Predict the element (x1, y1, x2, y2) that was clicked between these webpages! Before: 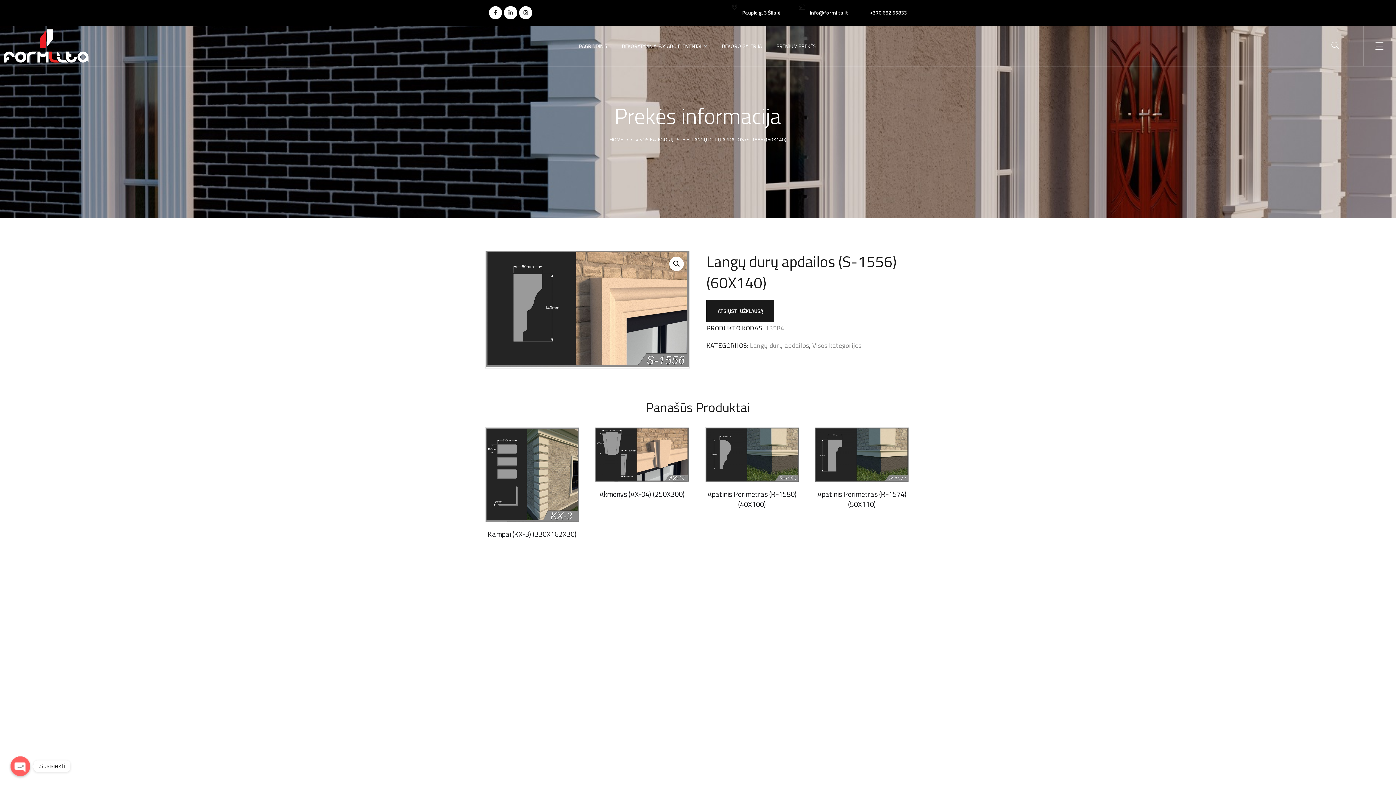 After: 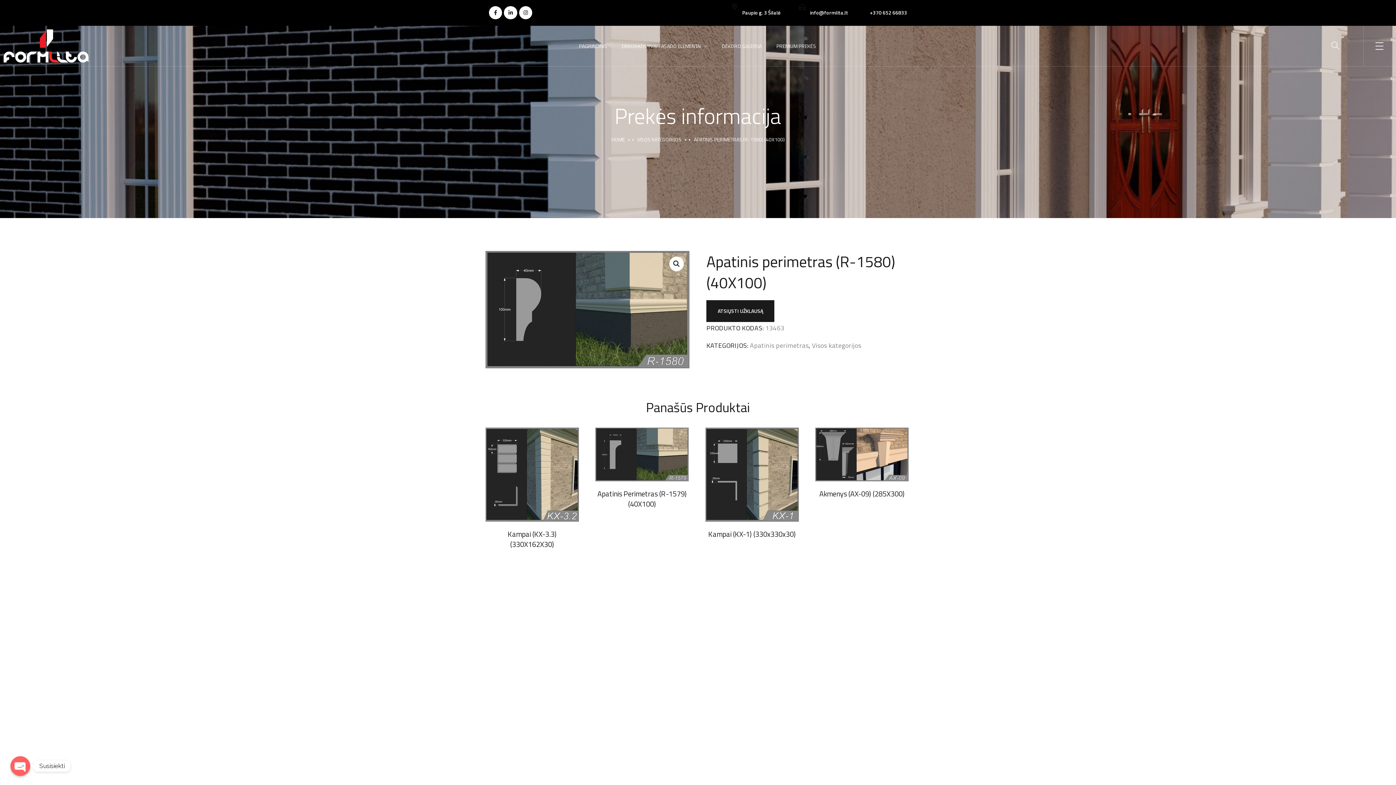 Action: bbox: (705, 427, 799, 482)